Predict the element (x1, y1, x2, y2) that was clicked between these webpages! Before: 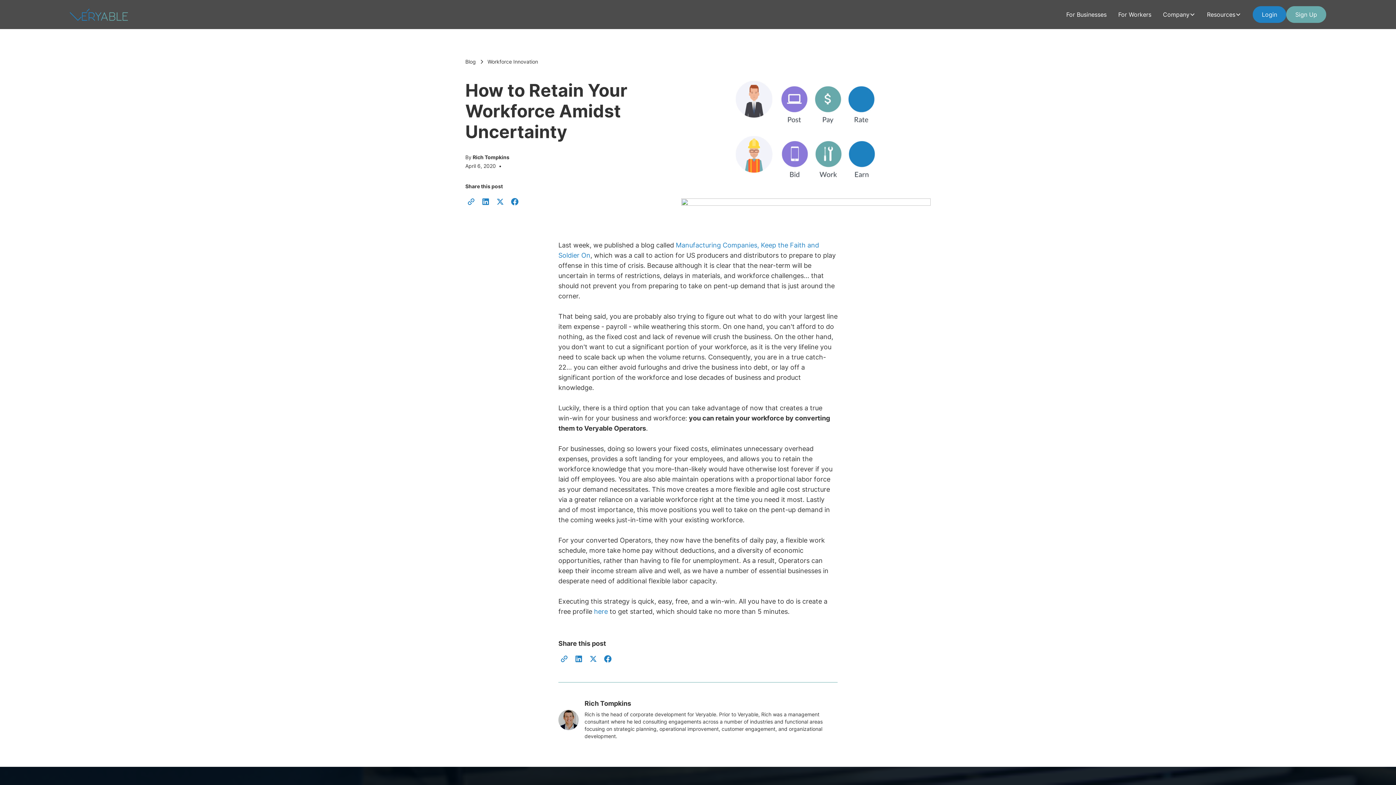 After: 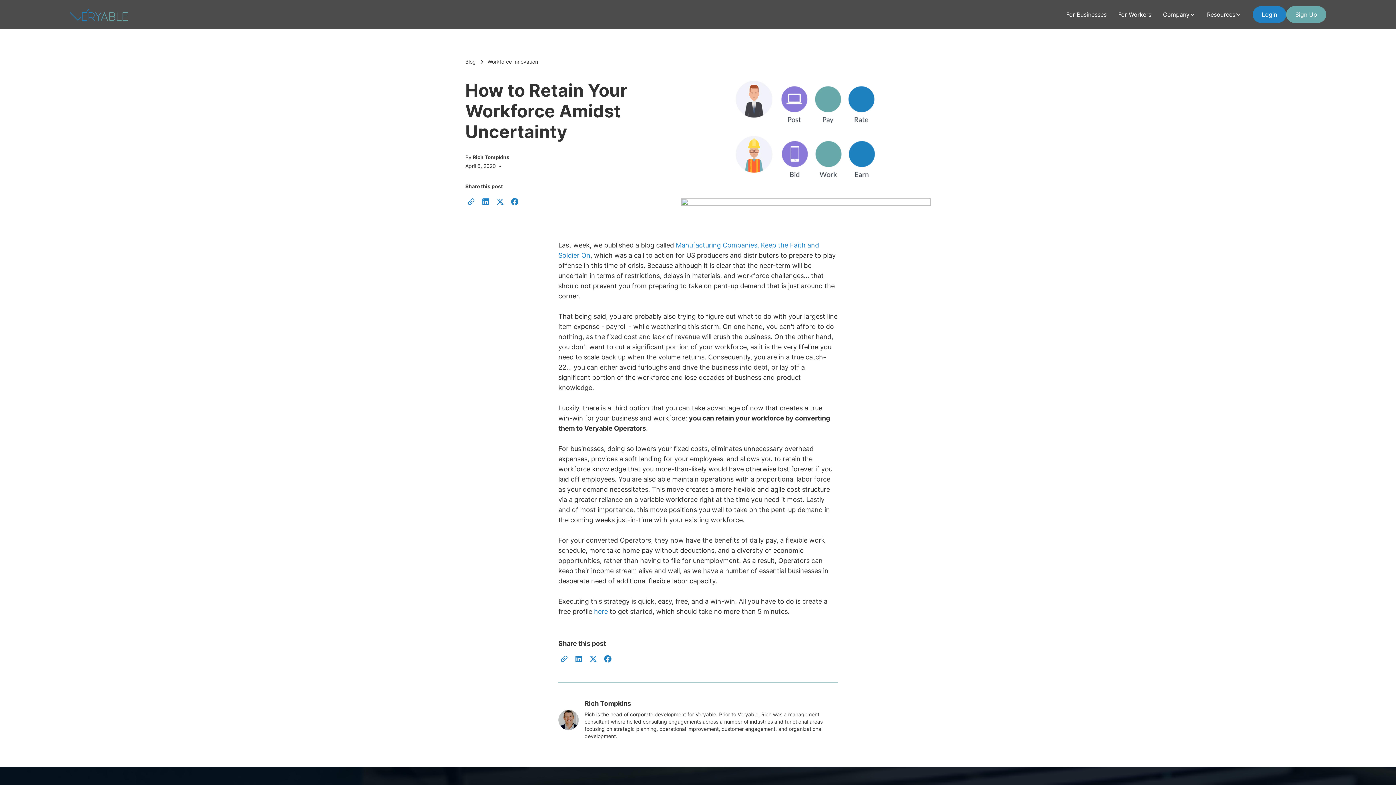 Action: bbox: (494, 195, 506, 207)